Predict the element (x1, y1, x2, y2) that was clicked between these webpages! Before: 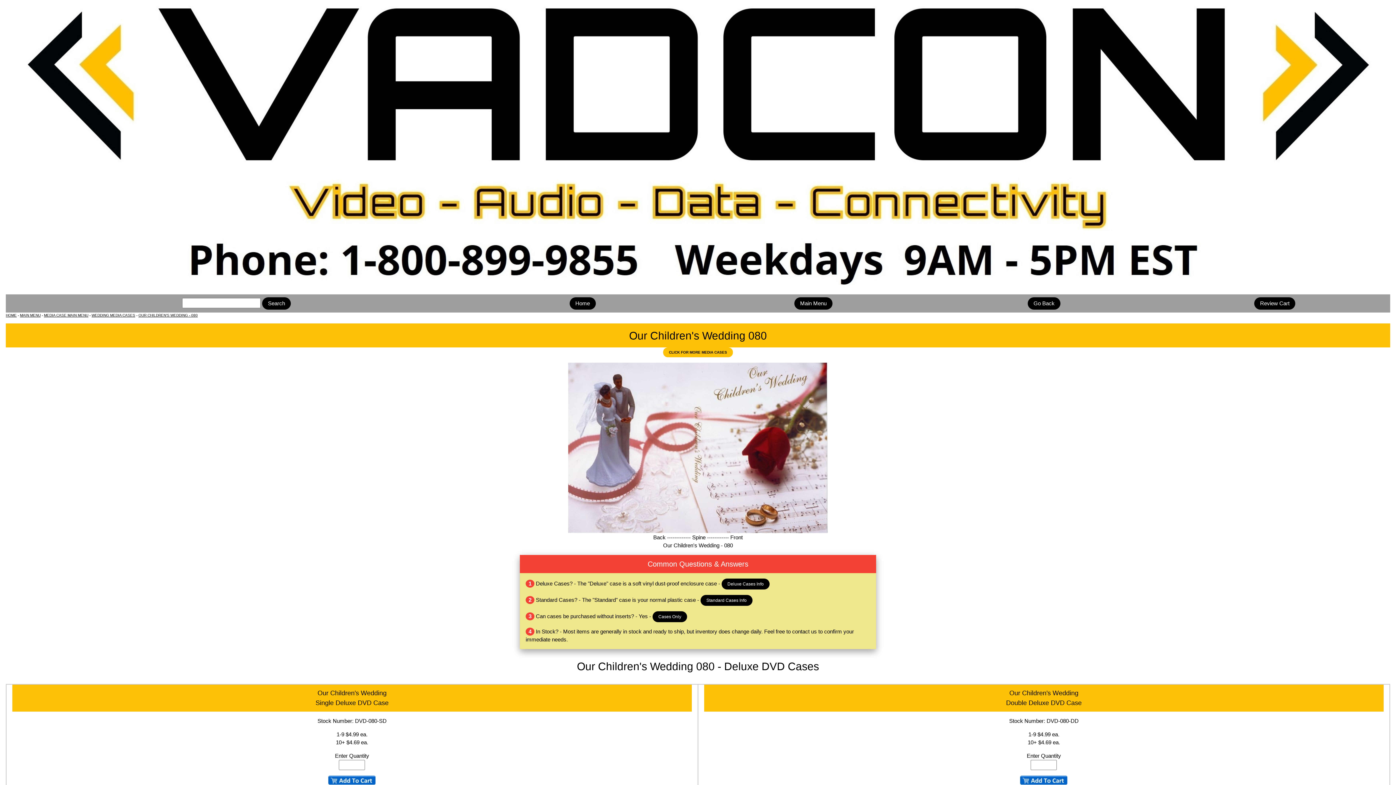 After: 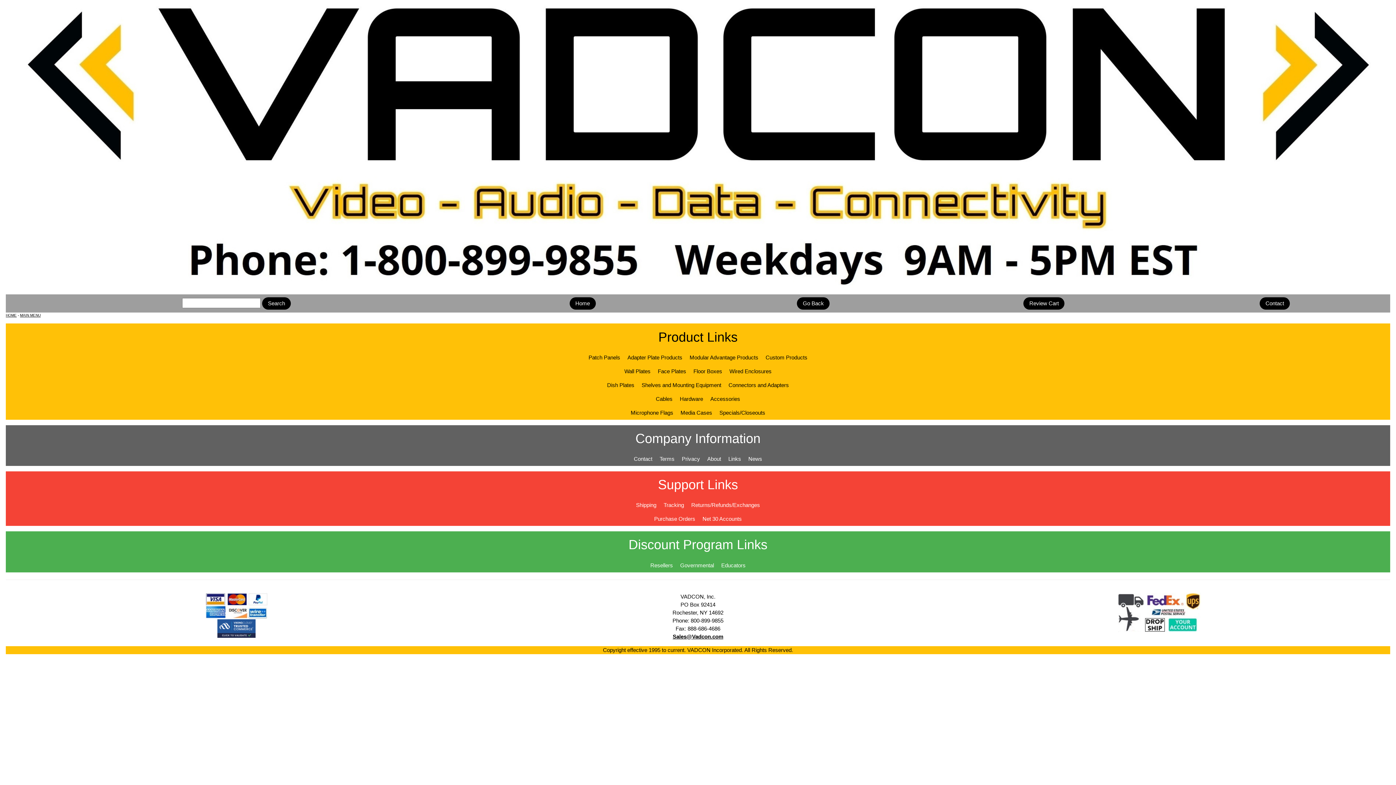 Action: label: MAIN MENU bbox: (20, 313, 40, 317)